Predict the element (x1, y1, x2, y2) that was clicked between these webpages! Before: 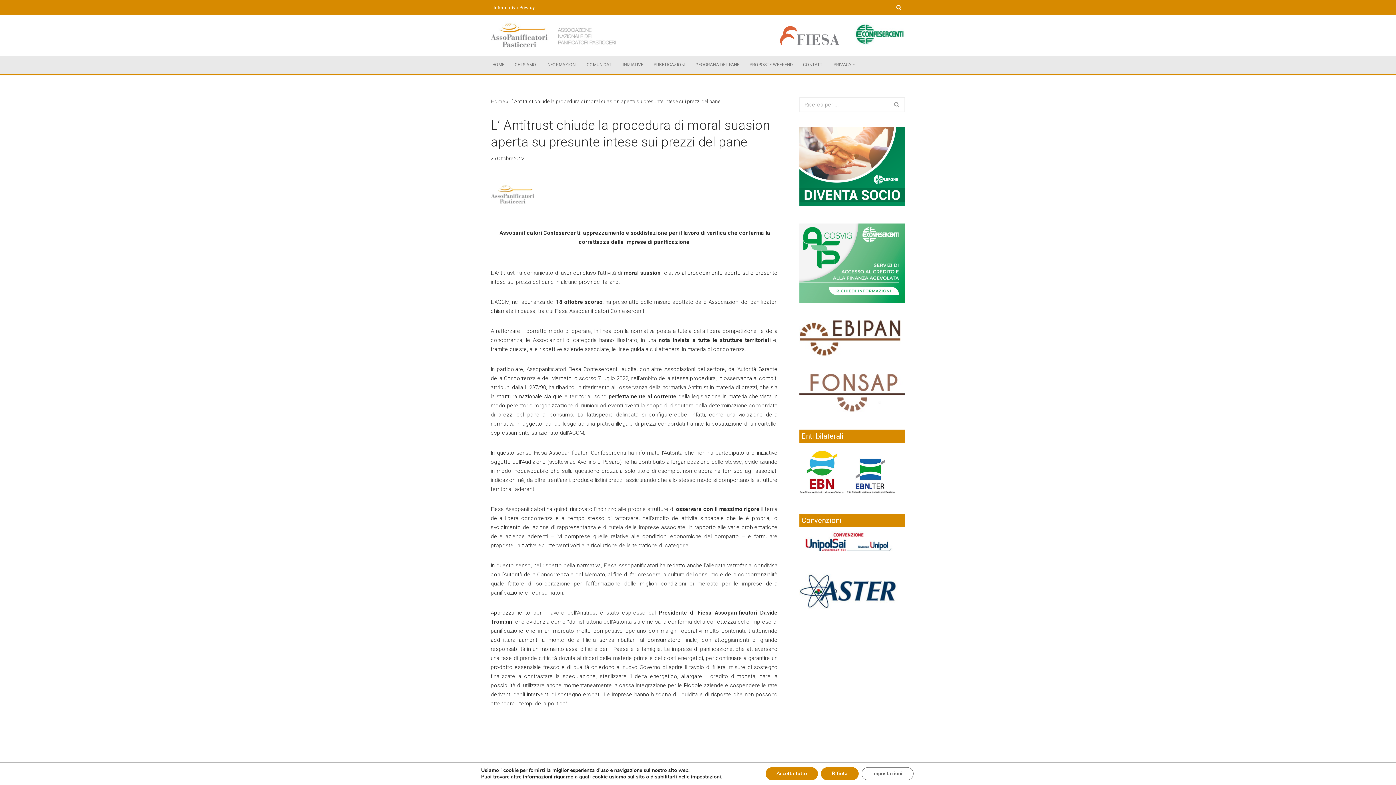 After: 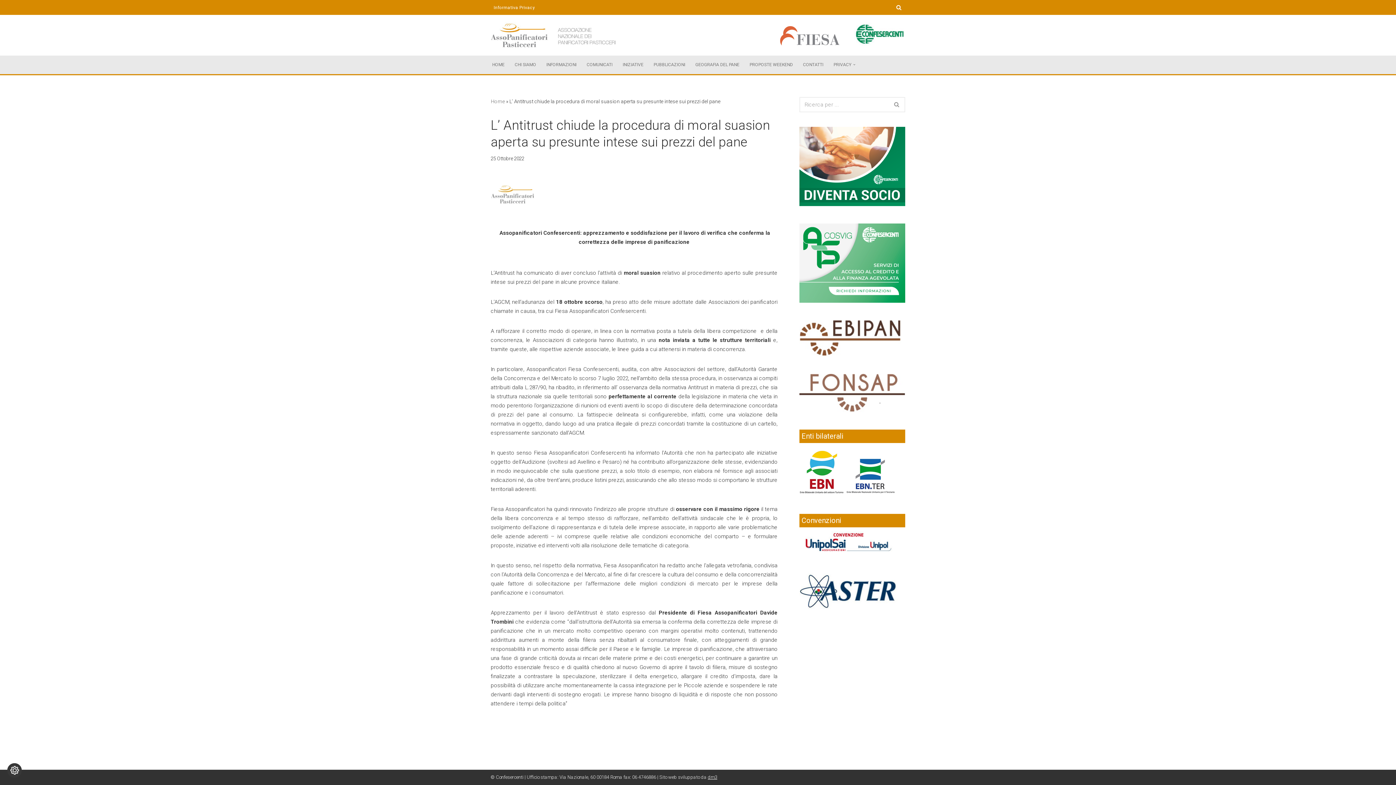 Action: bbox: (770, 767, 825, 780) label: Accetta tutto